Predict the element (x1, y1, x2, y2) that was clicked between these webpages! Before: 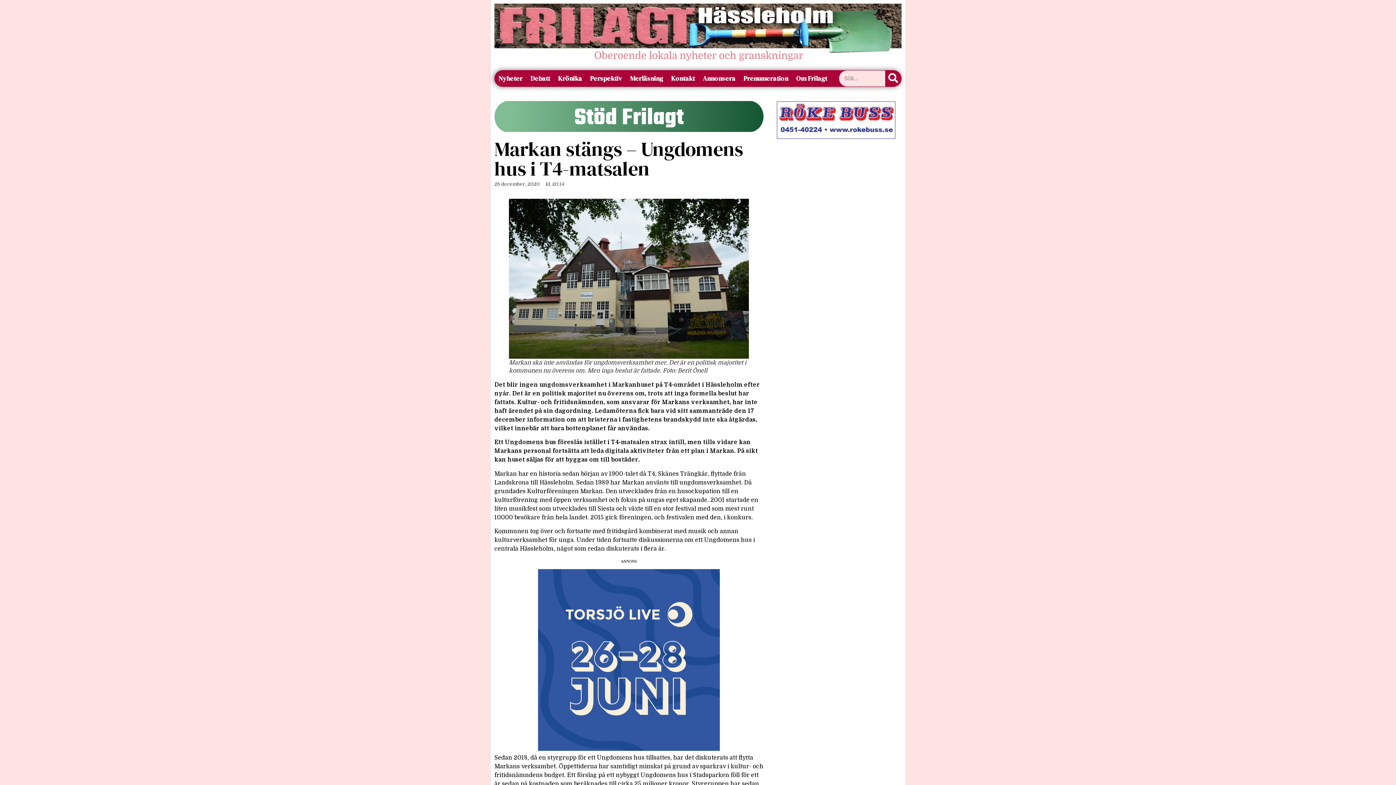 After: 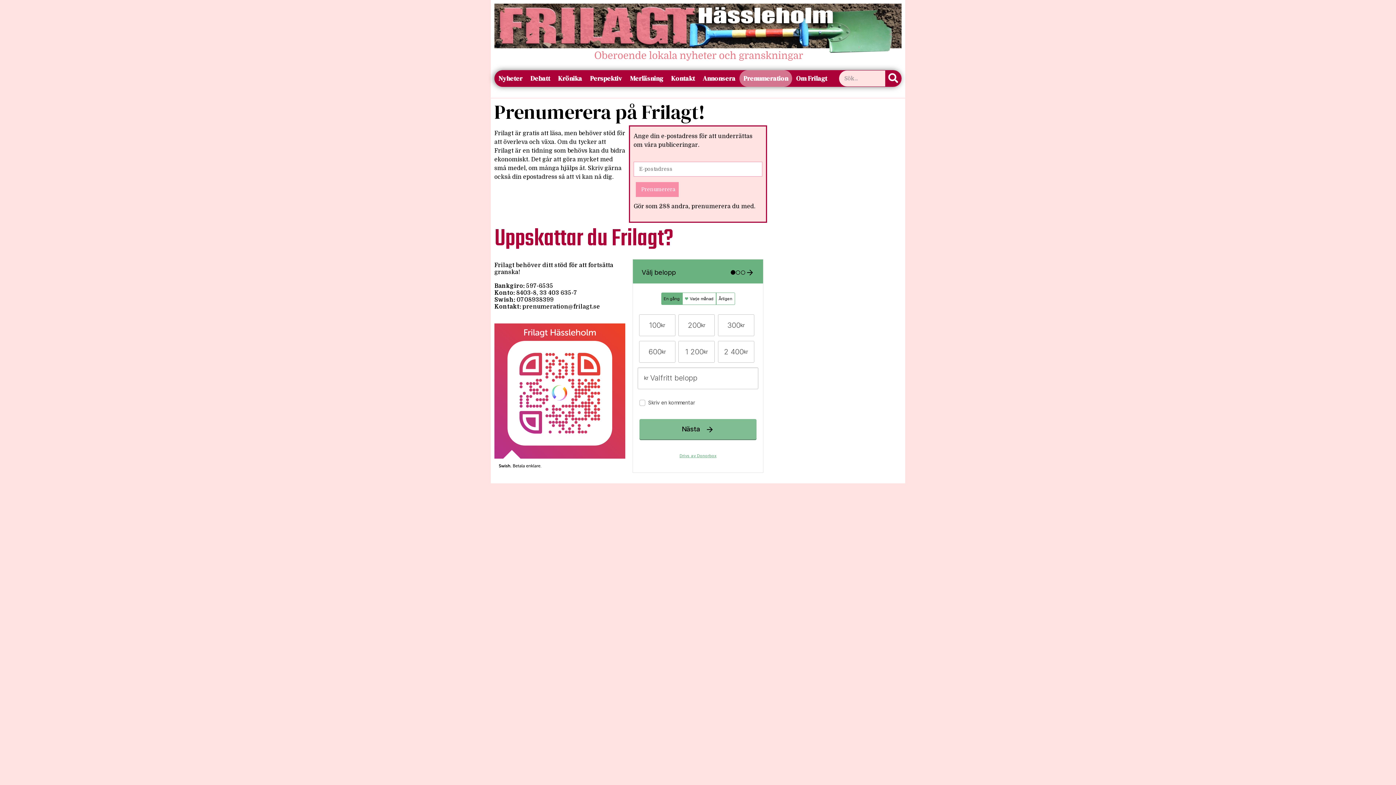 Action: bbox: (739, 70, 792, 86) label: Prenumeration